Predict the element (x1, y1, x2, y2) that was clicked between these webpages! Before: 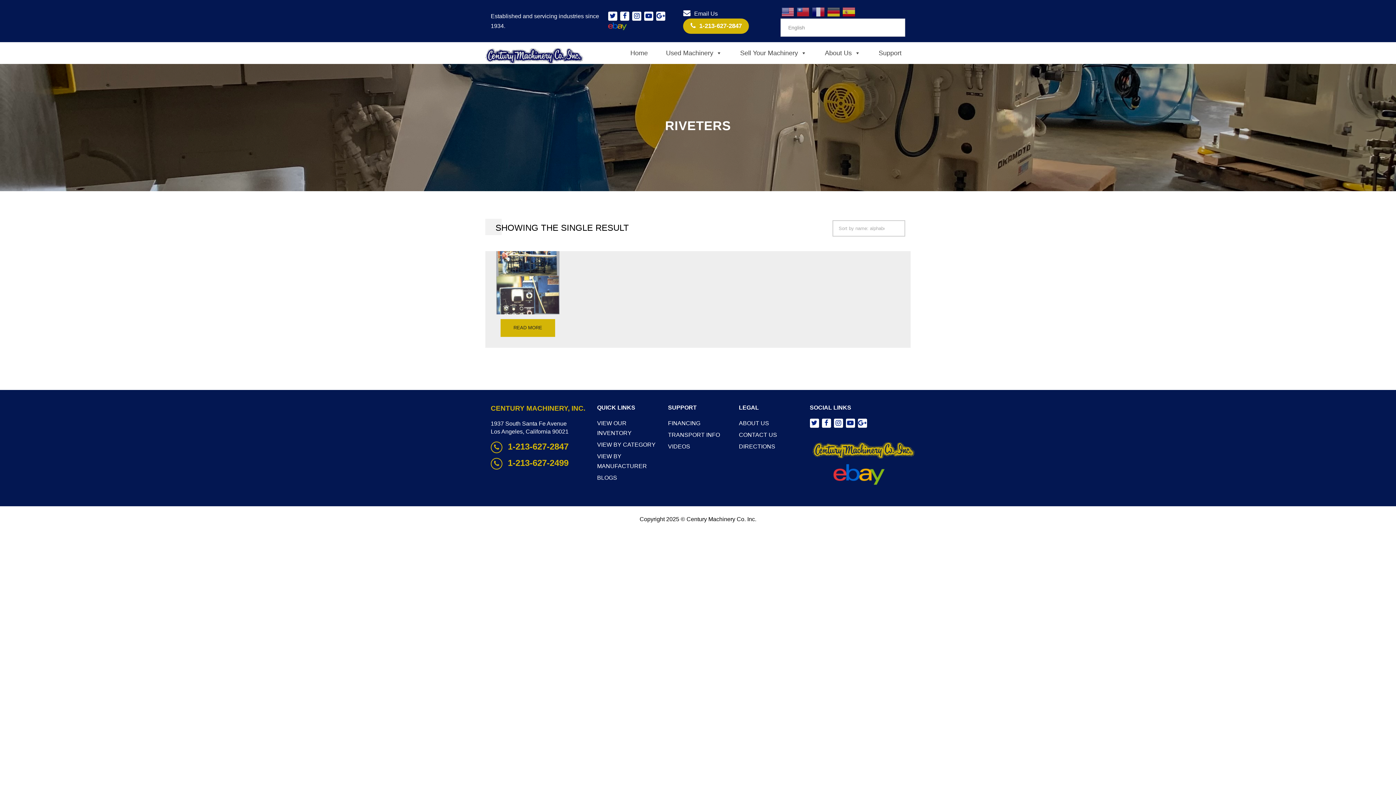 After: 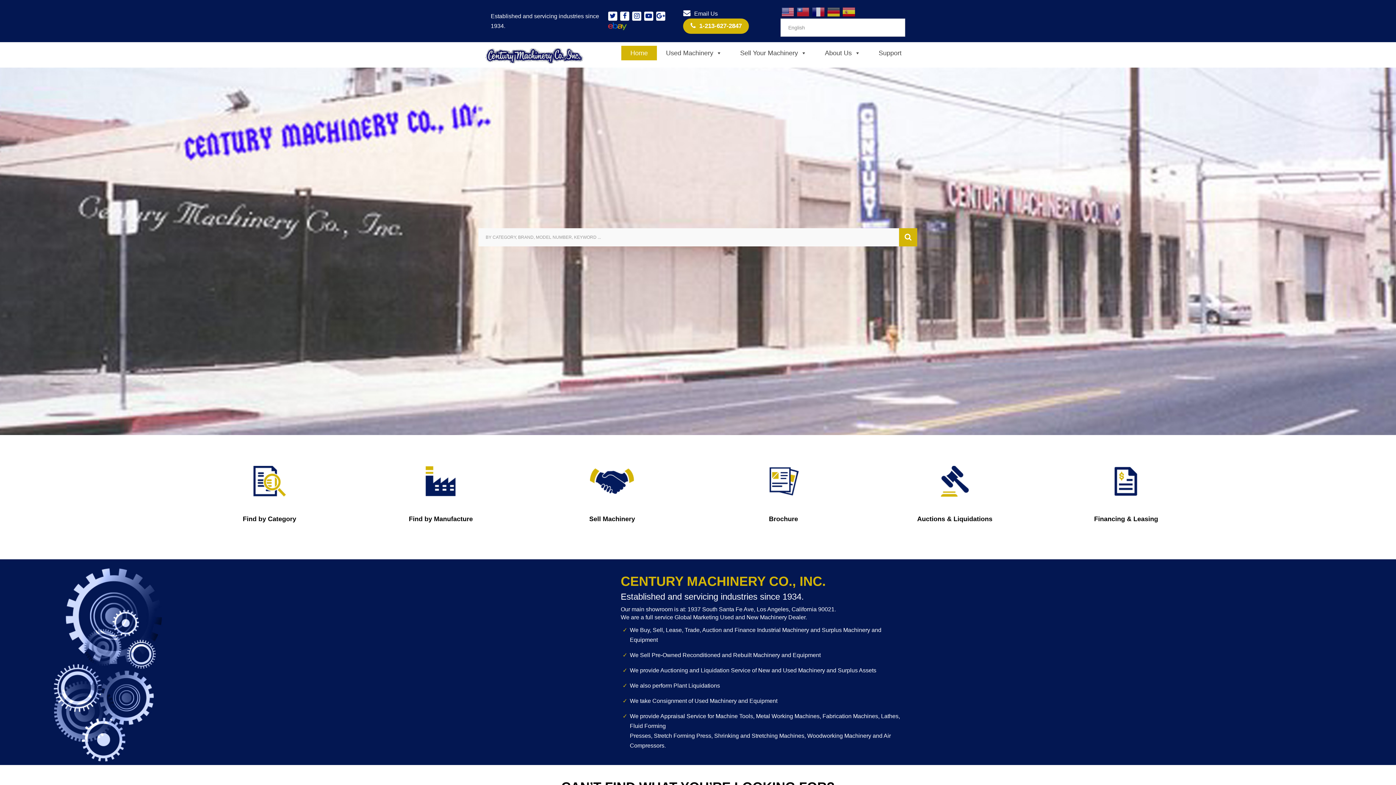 Action: bbox: (621, 45, 657, 60) label: Home